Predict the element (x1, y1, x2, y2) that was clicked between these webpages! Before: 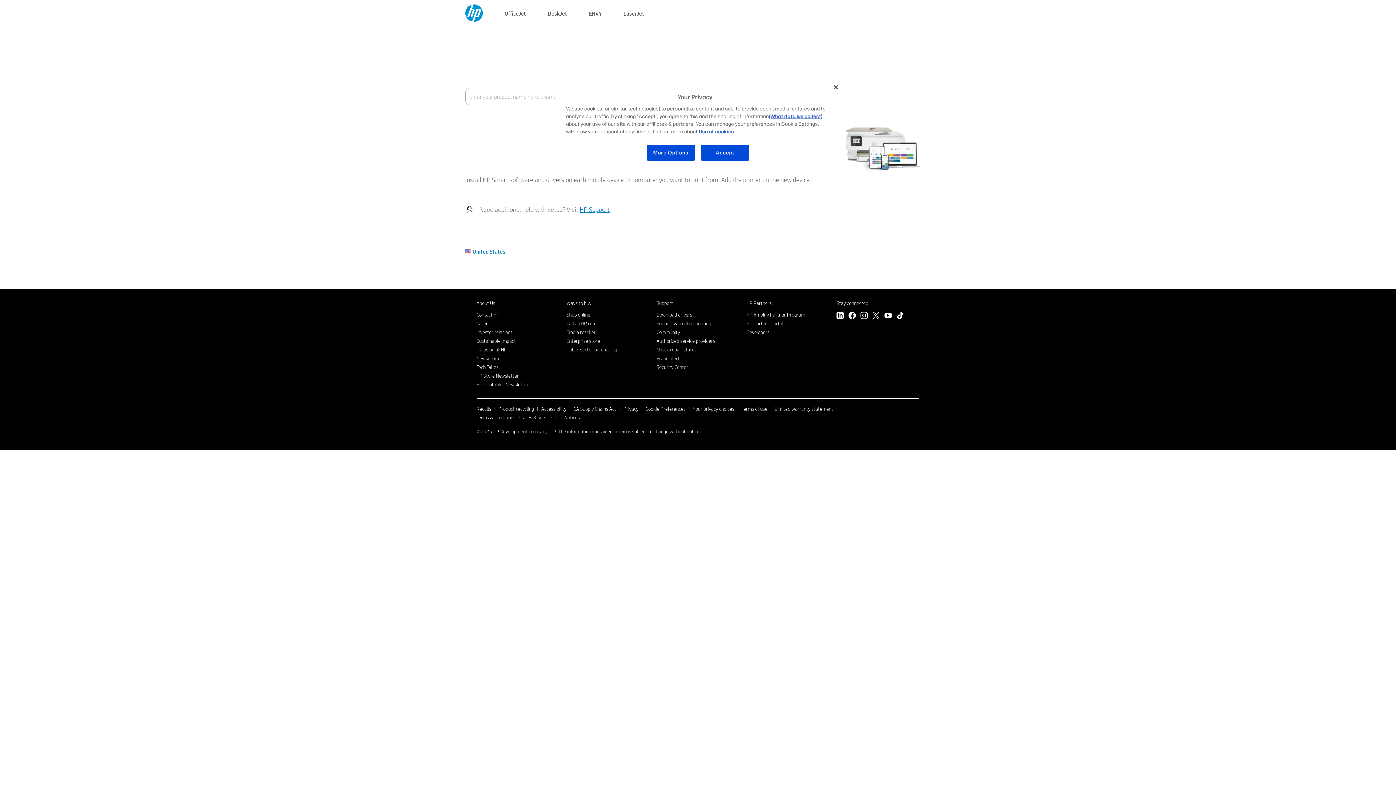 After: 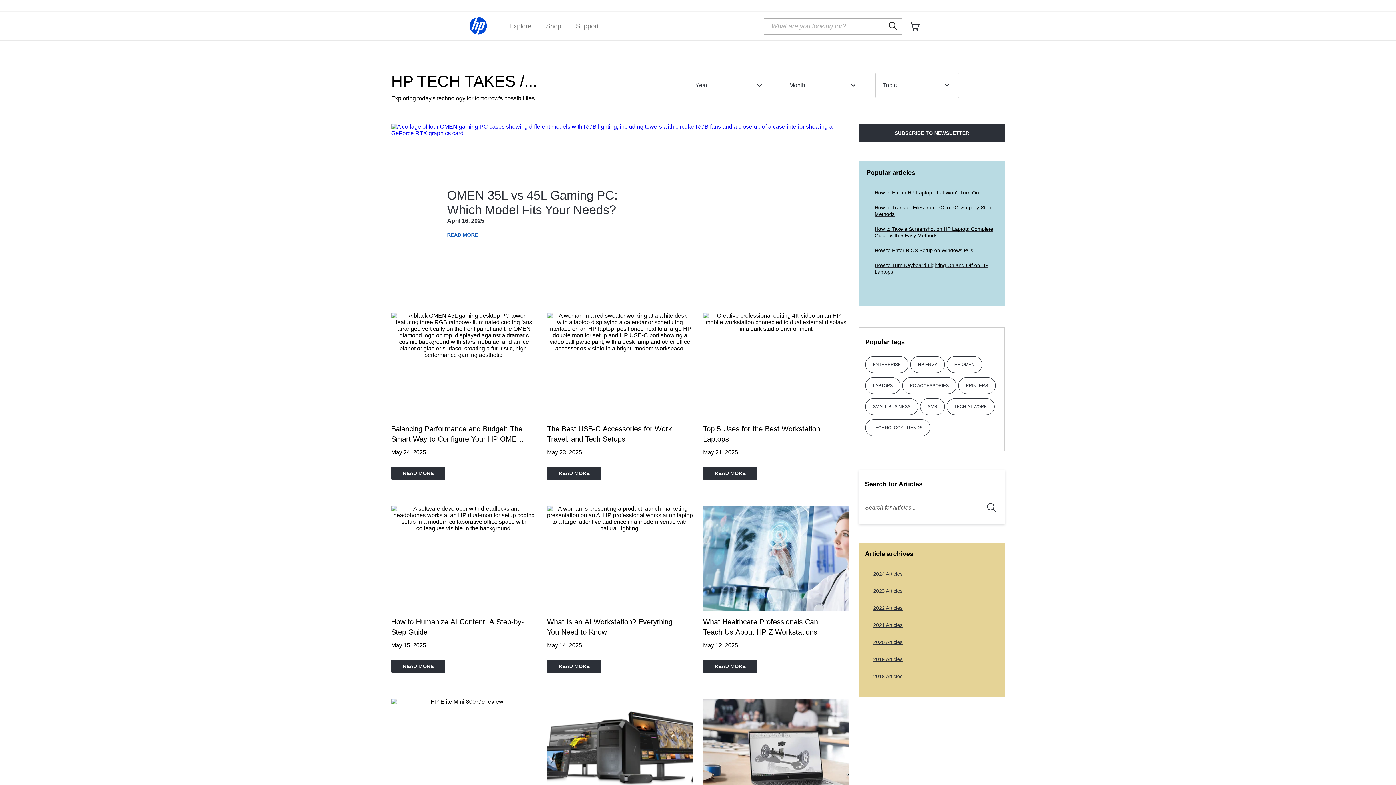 Action: label: Tech Takes bbox: (476, 364, 498, 370)